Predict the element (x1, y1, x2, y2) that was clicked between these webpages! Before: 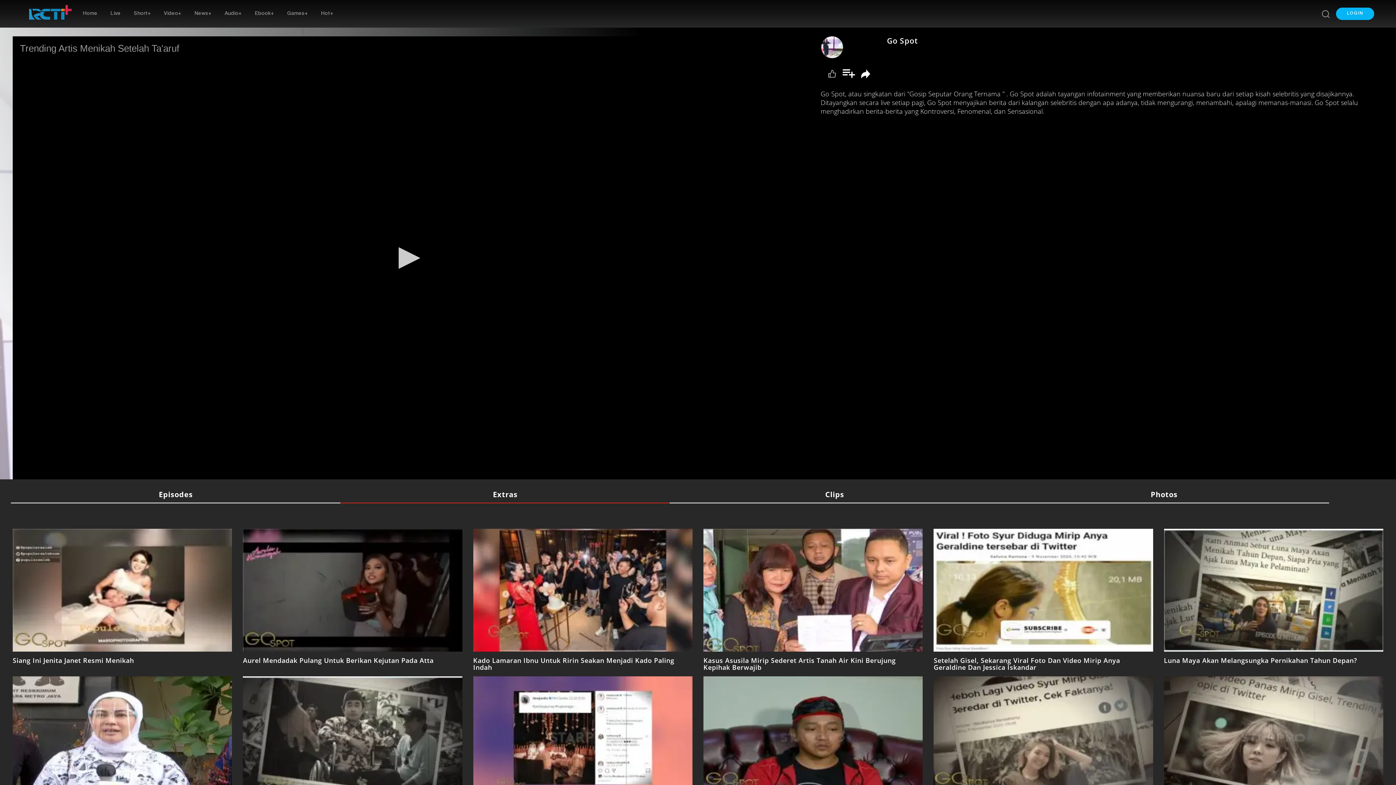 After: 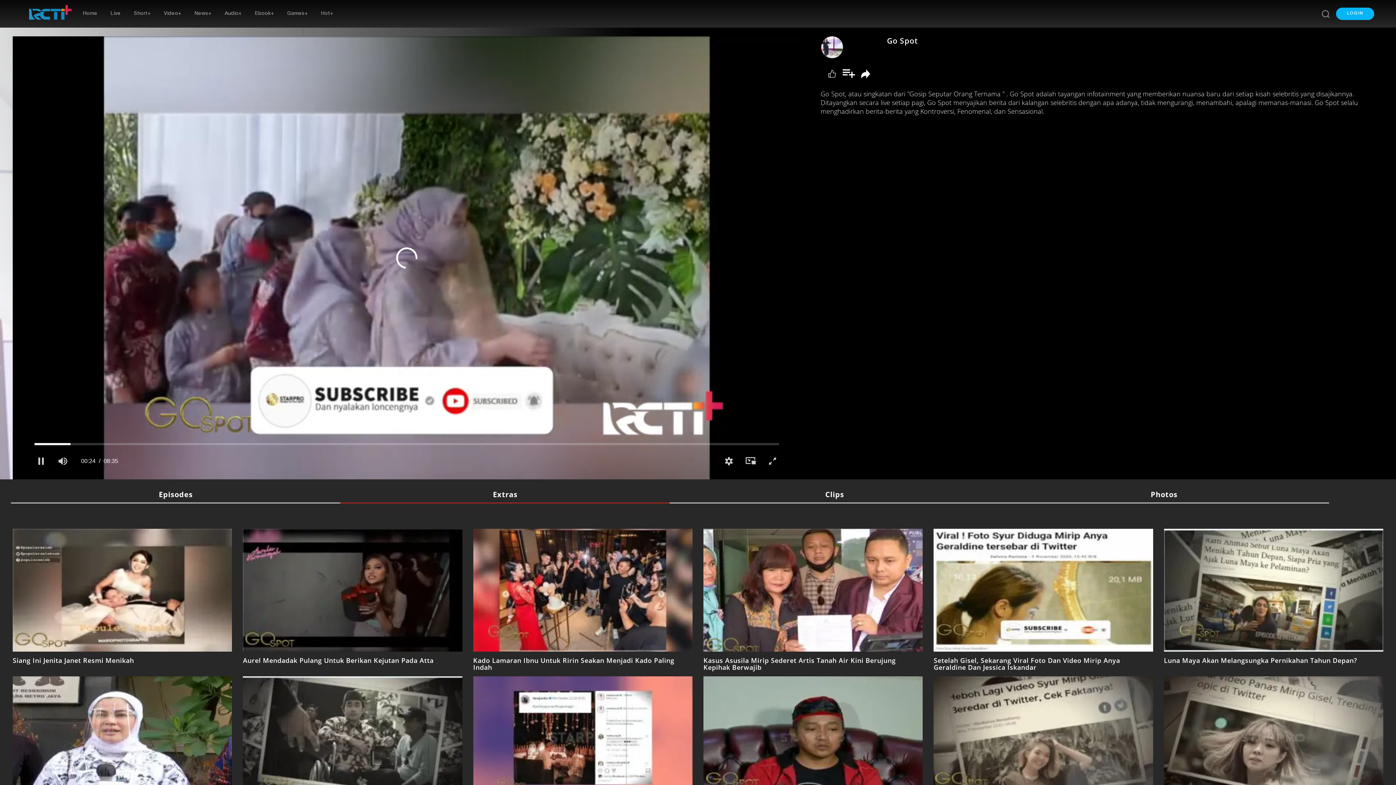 Action: bbox: (390, 242, 422, 274) label: Putar